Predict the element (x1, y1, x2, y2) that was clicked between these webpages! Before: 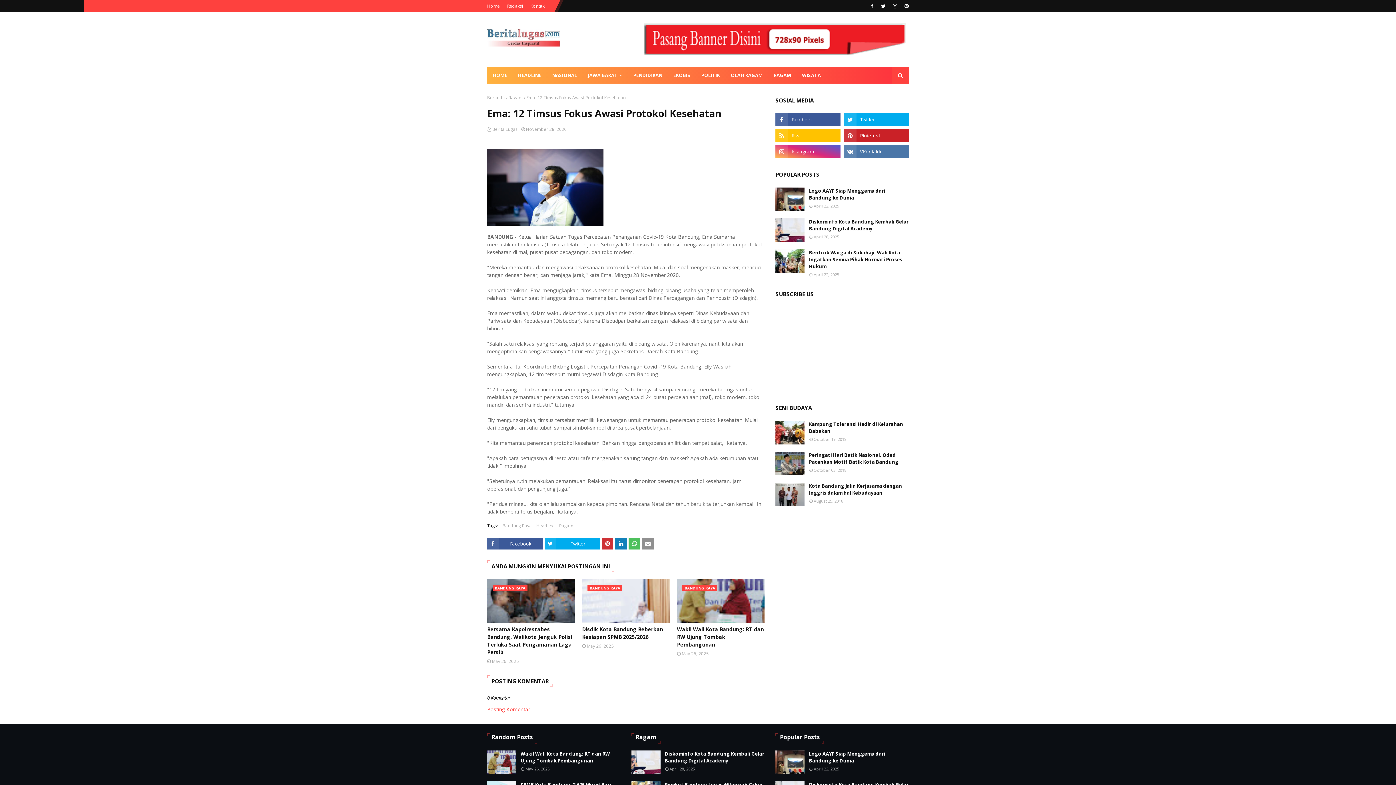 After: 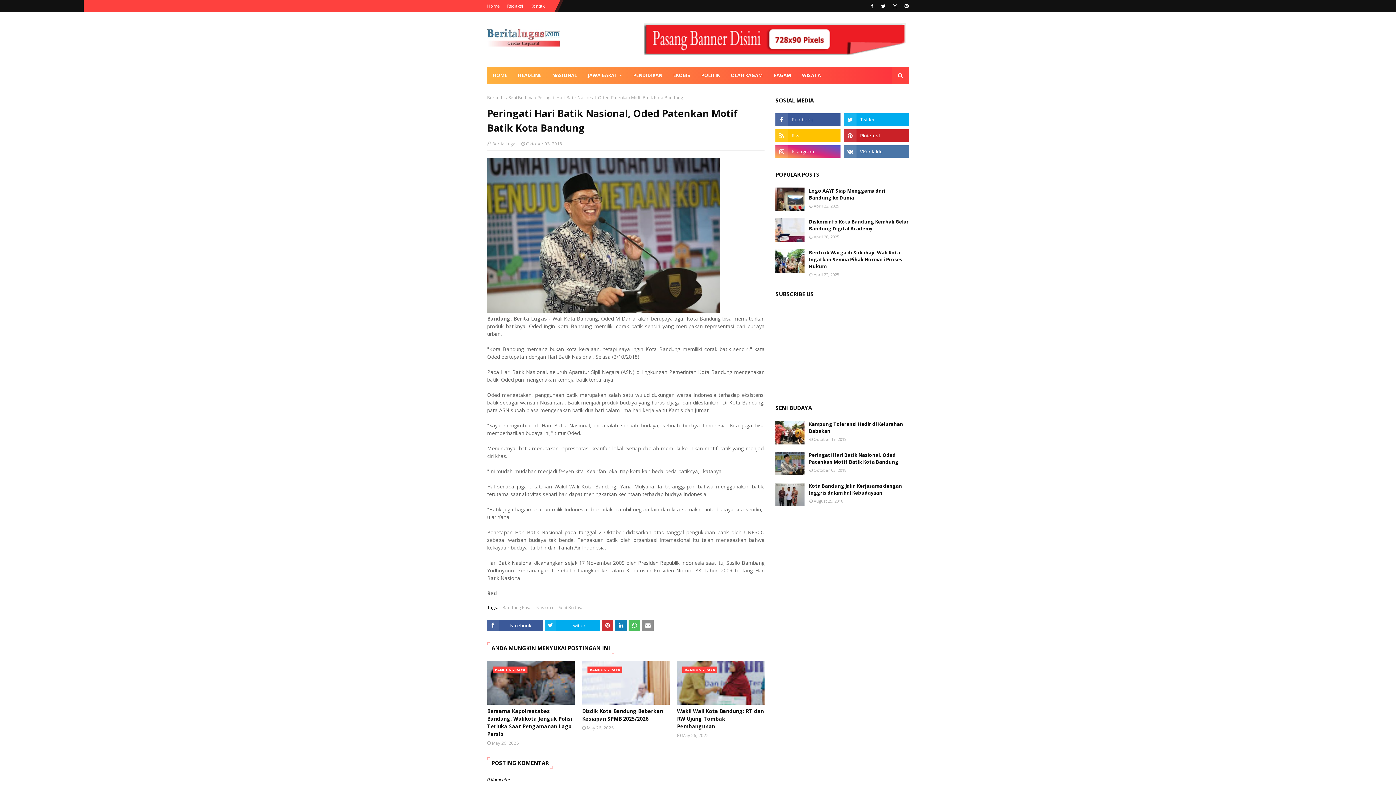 Action: bbox: (775, 452, 804, 475)